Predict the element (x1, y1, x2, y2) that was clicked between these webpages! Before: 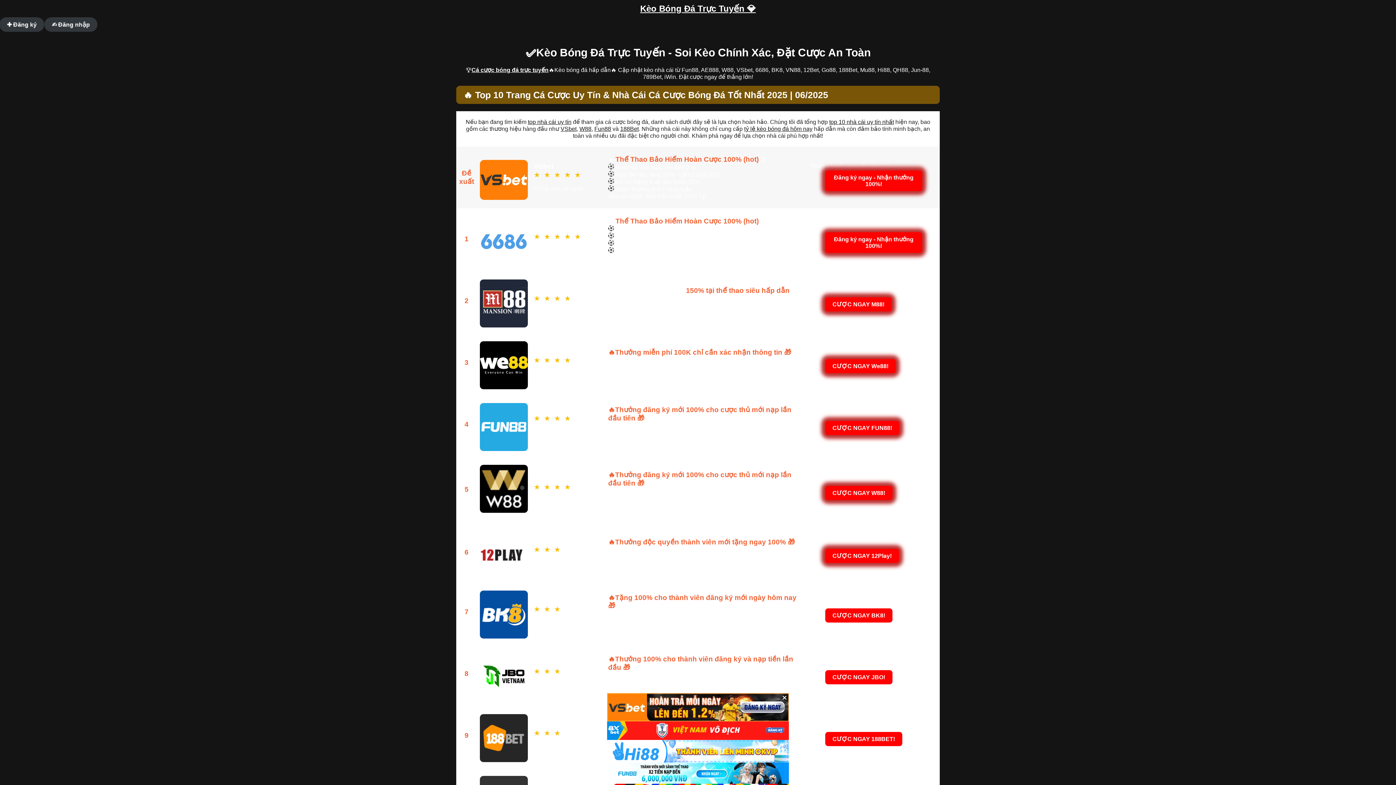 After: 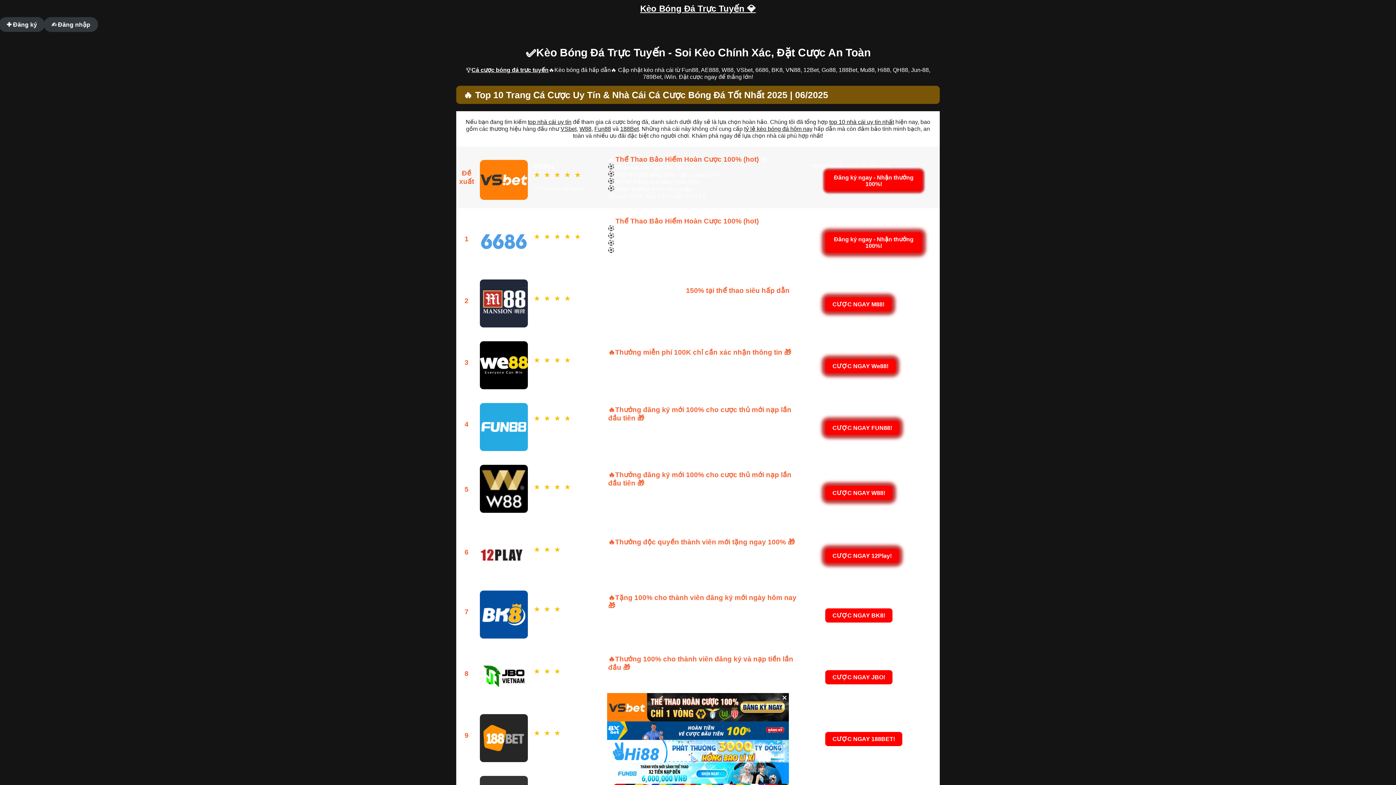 Action: label: Kèo Bóng Đá Trực Tuyến 💎 bbox: (640, 3, 756, 13)